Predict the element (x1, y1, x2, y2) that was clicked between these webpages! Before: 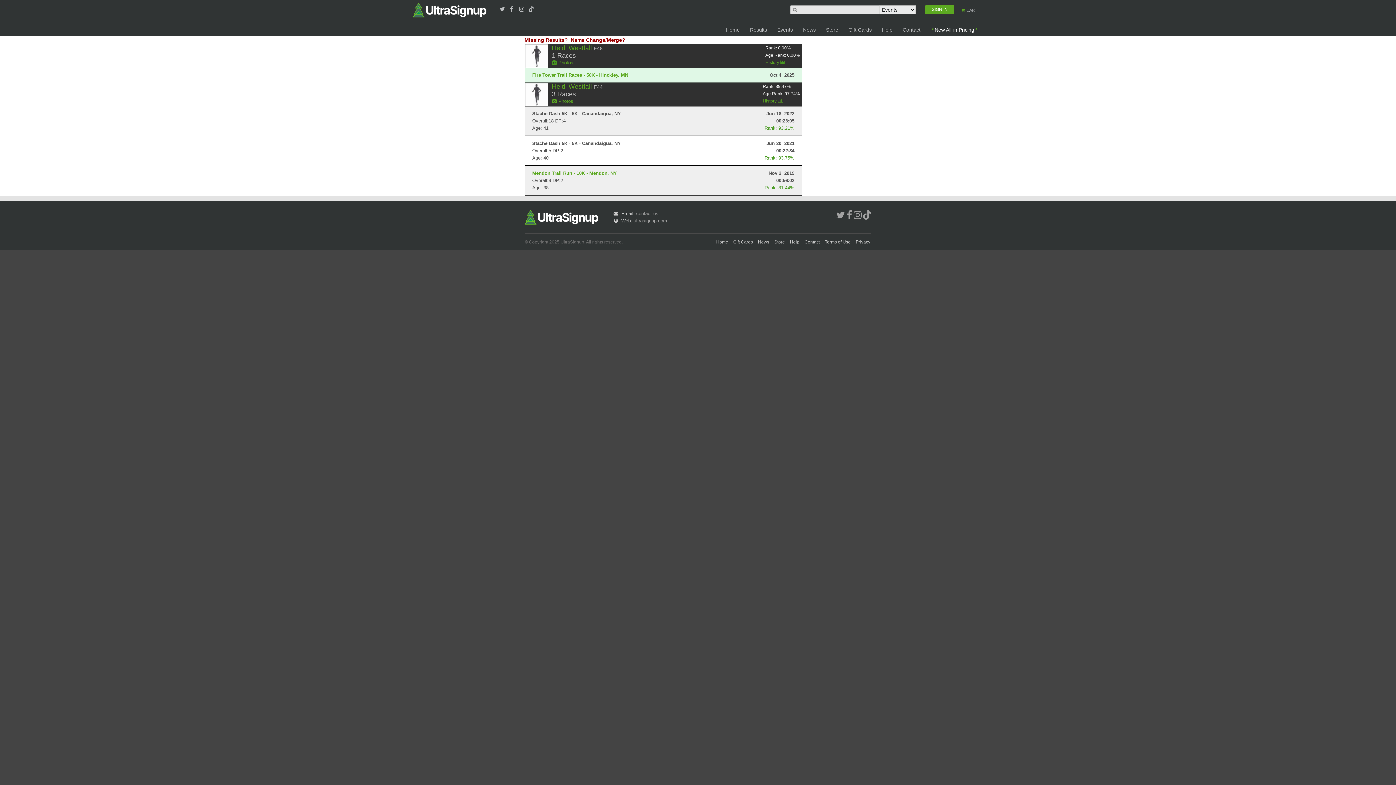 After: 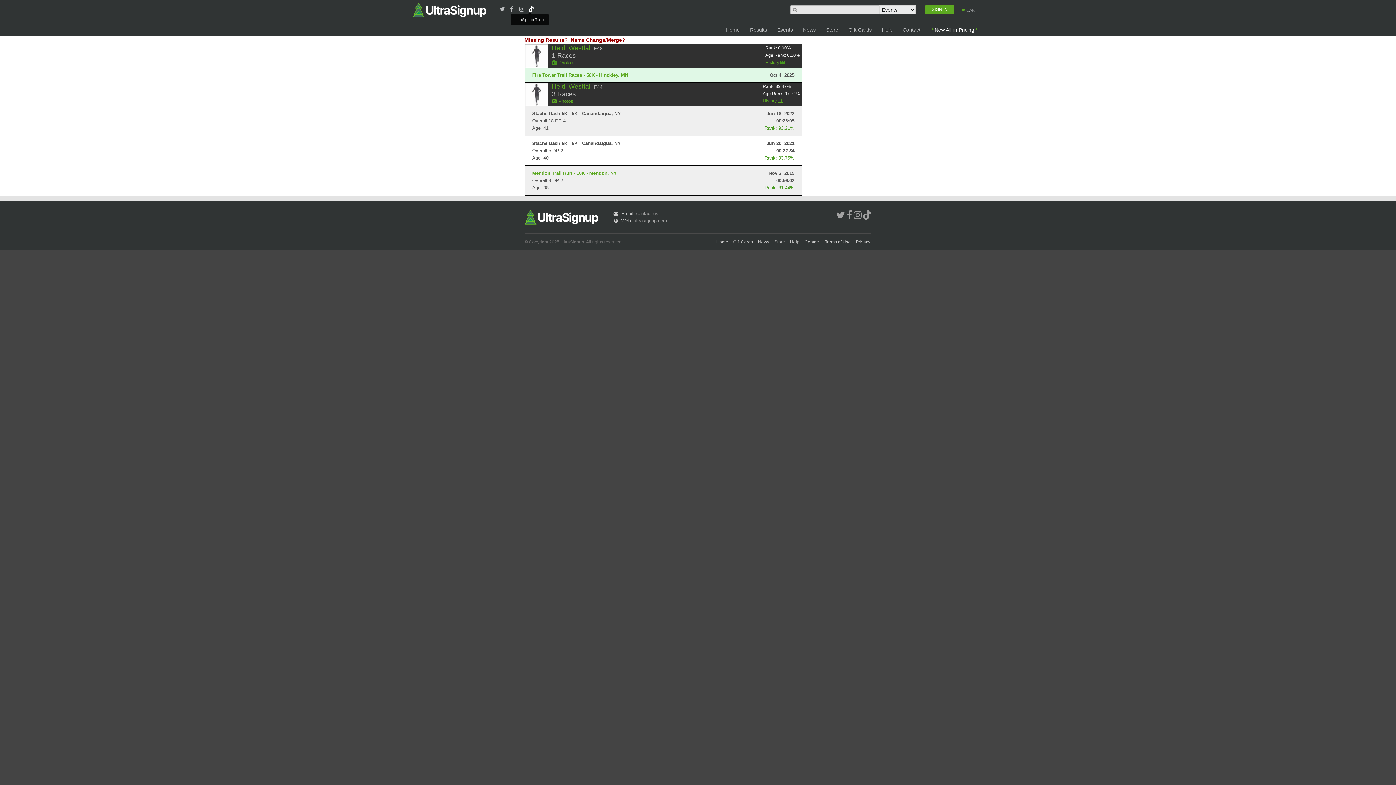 Action: label:    bbox: (525, 6, 533, 12)